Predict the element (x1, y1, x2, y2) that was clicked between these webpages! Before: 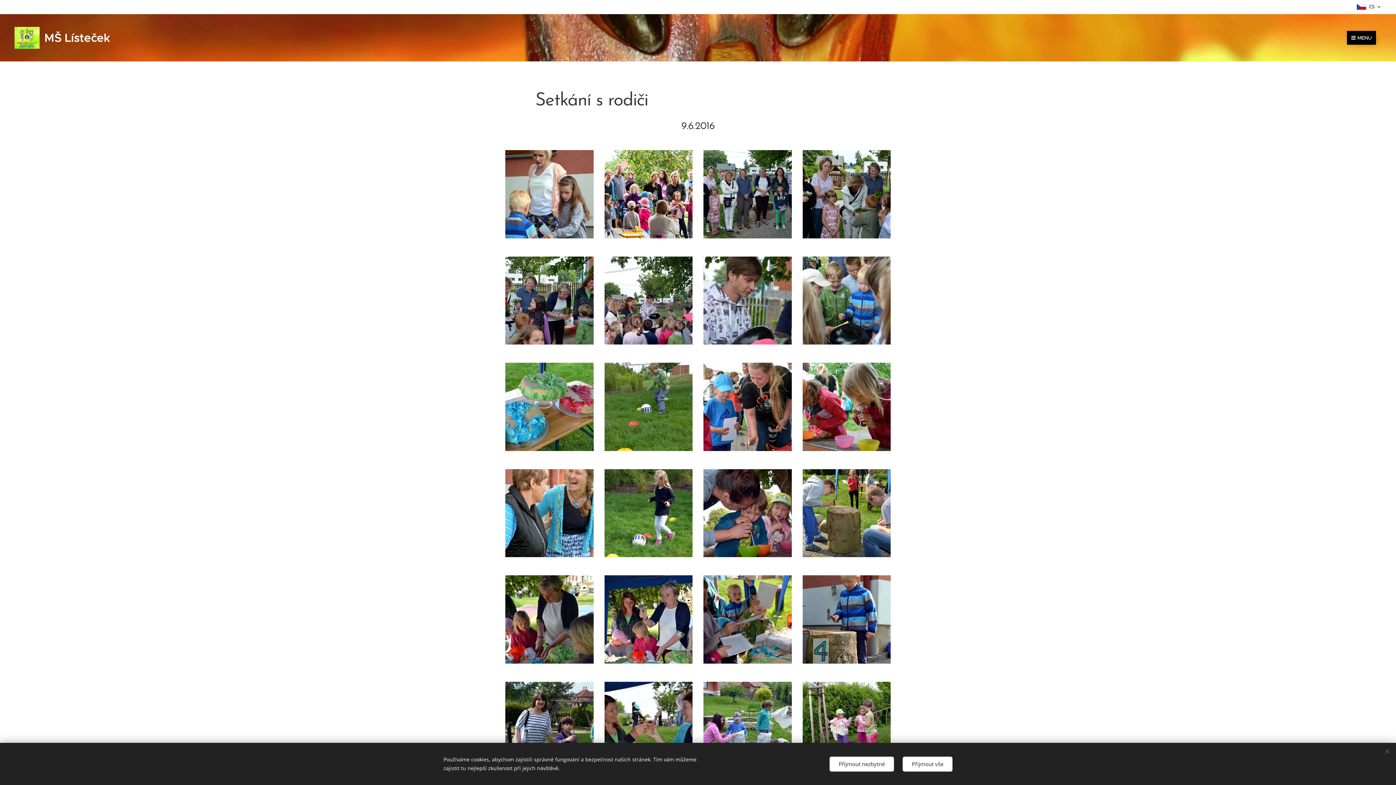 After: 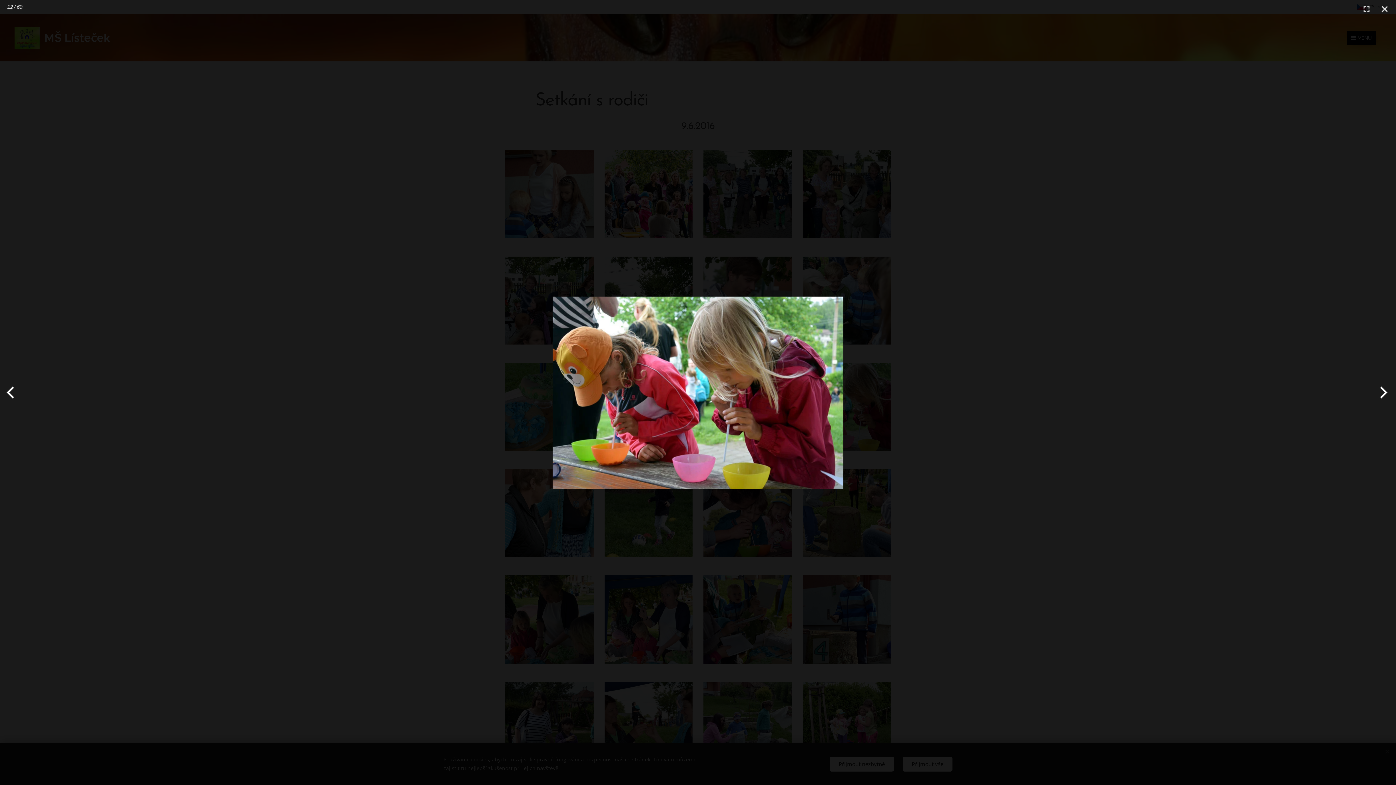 Action: bbox: (802, 362, 890, 451)